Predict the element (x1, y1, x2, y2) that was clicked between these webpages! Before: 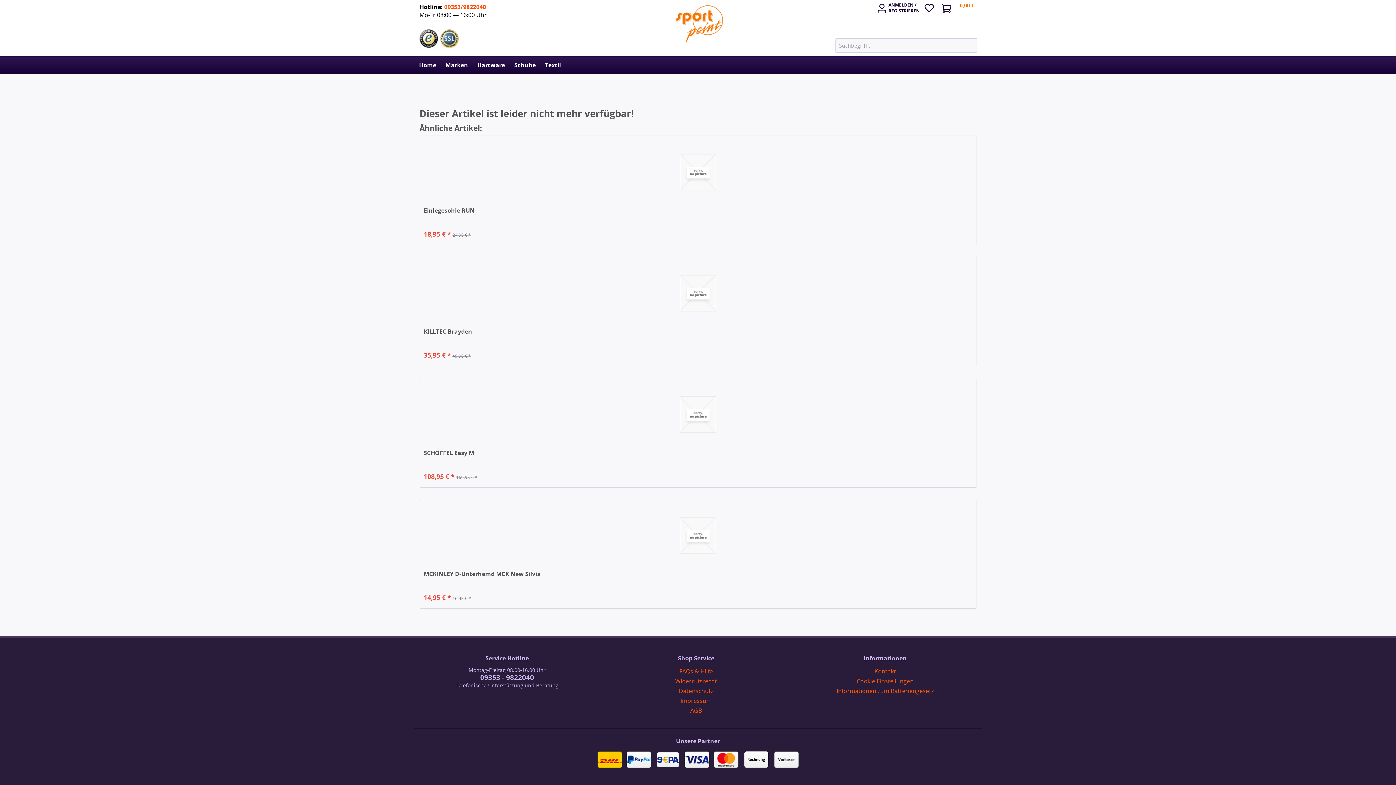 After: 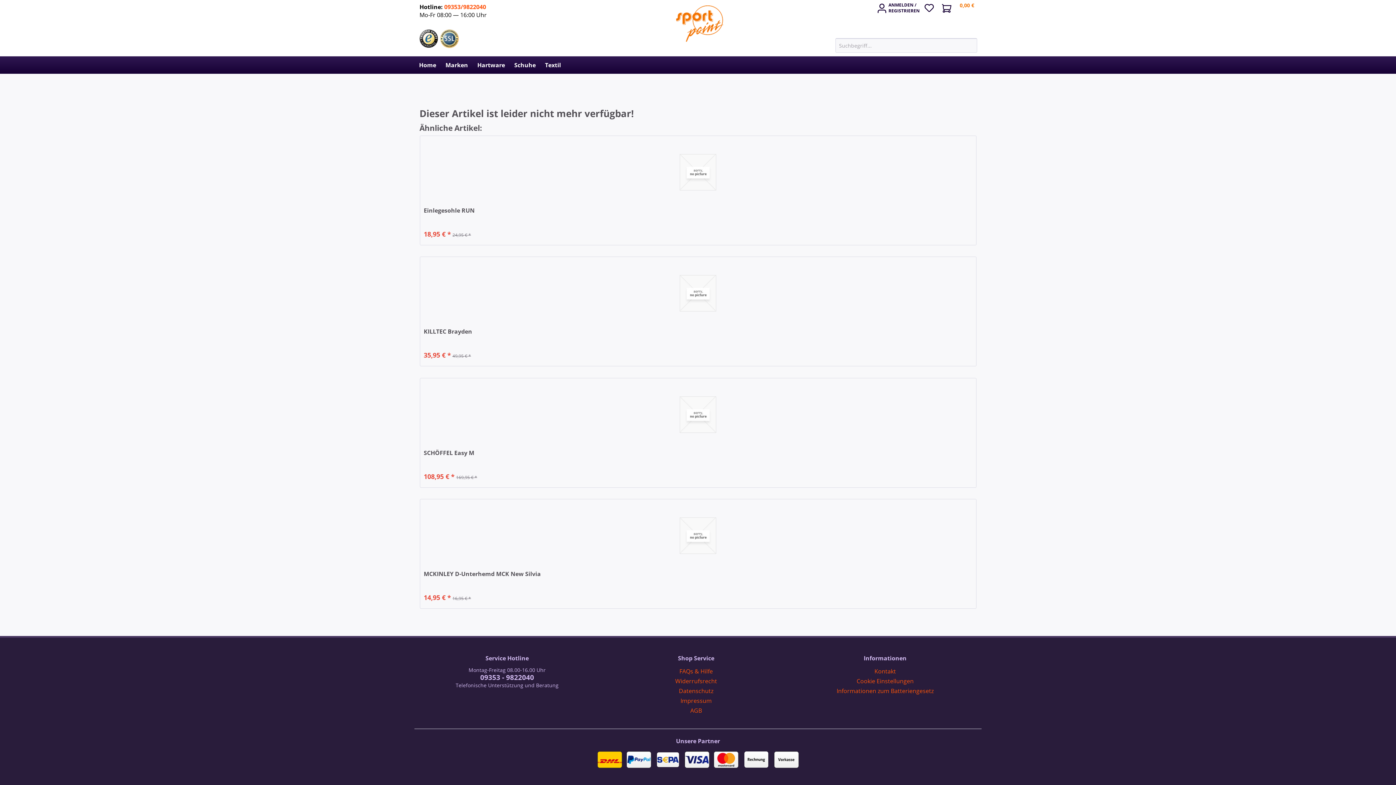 Action: label: Cookie Einstellungen bbox: (792, 676, 978, 686)